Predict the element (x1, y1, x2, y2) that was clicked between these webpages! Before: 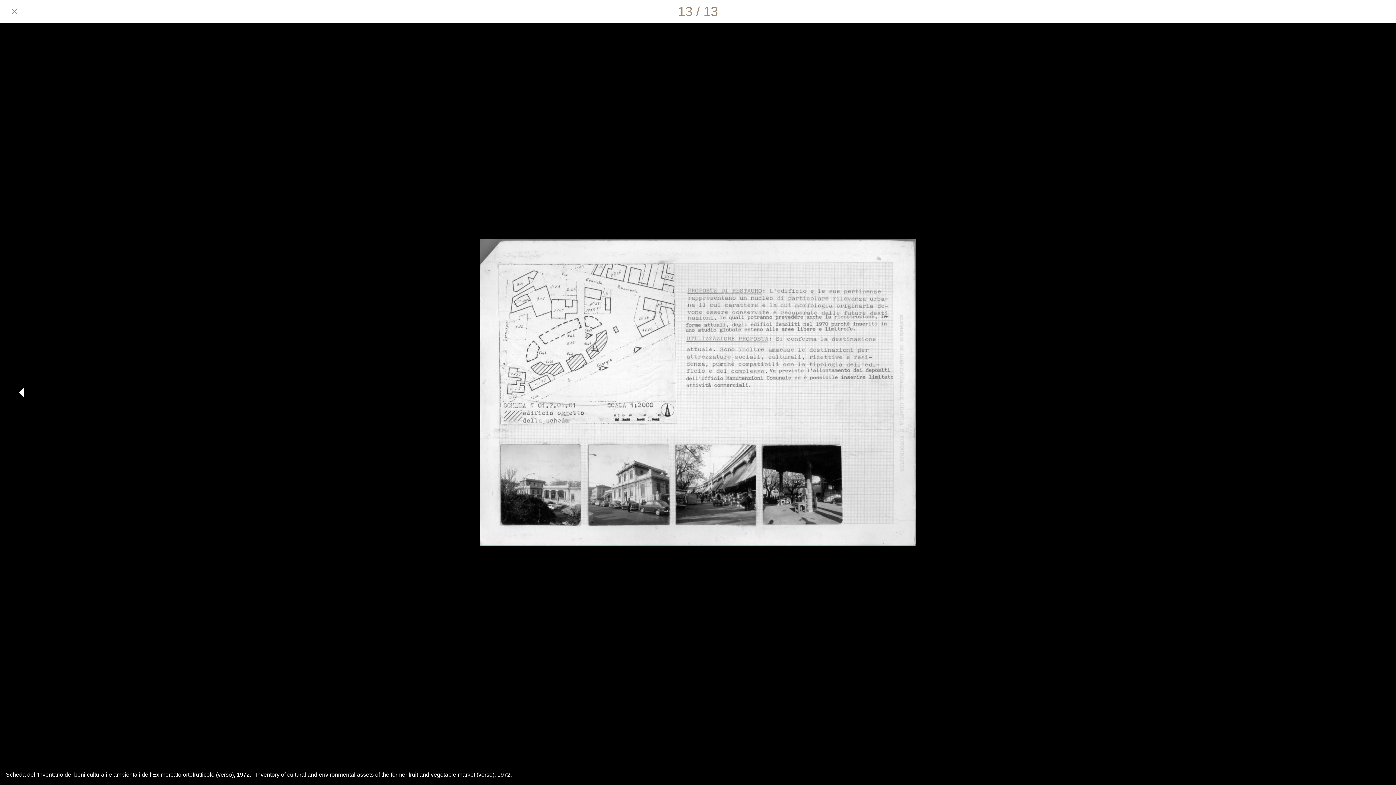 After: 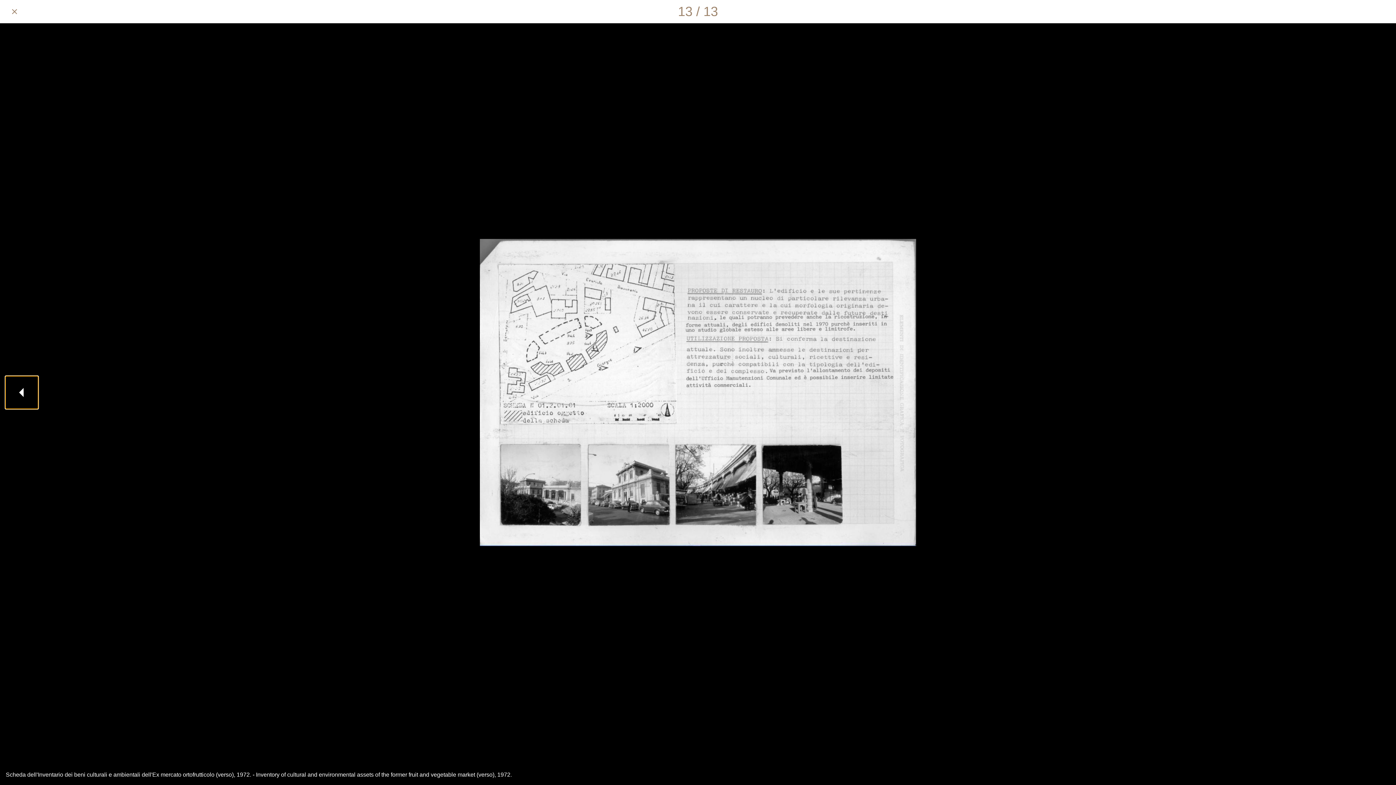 Action: bbox: (5, 376, 38, 409)